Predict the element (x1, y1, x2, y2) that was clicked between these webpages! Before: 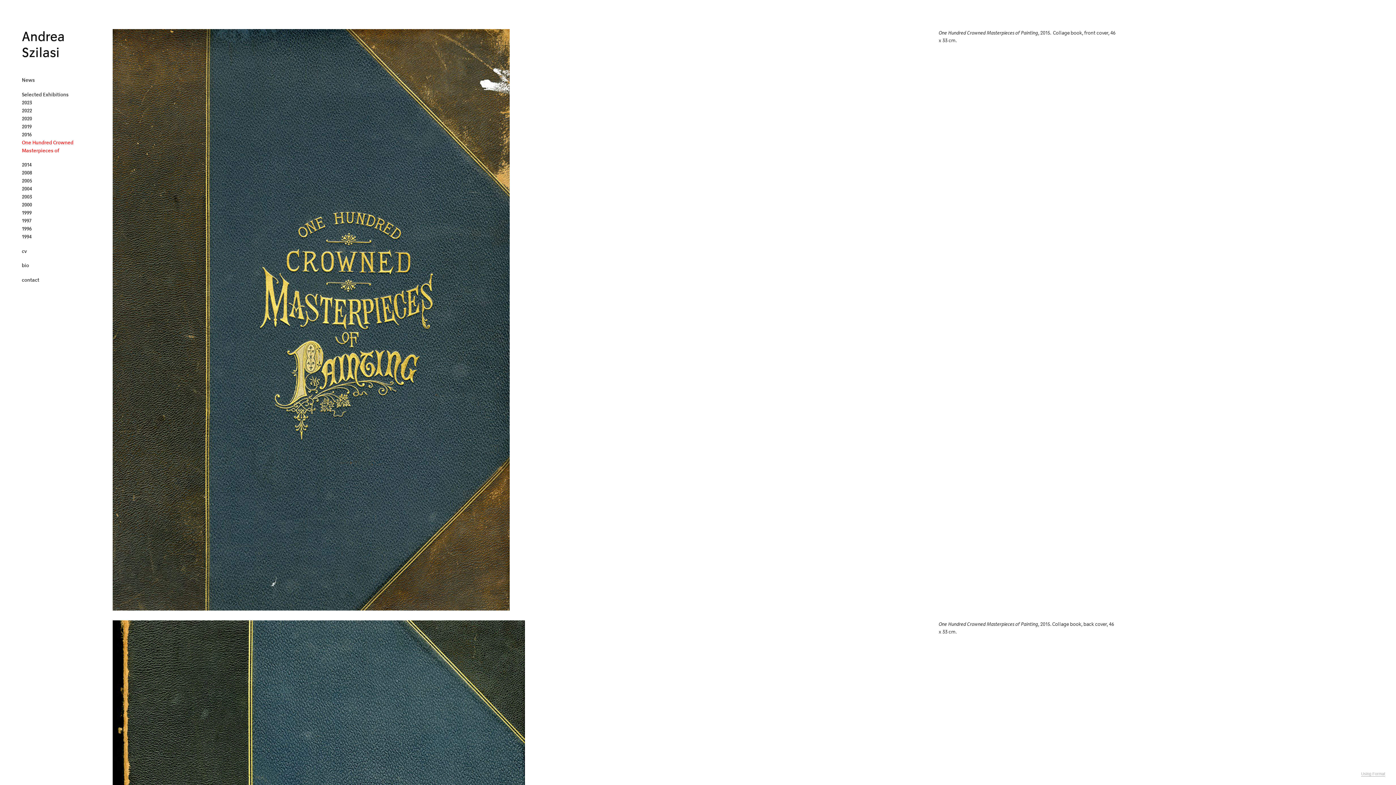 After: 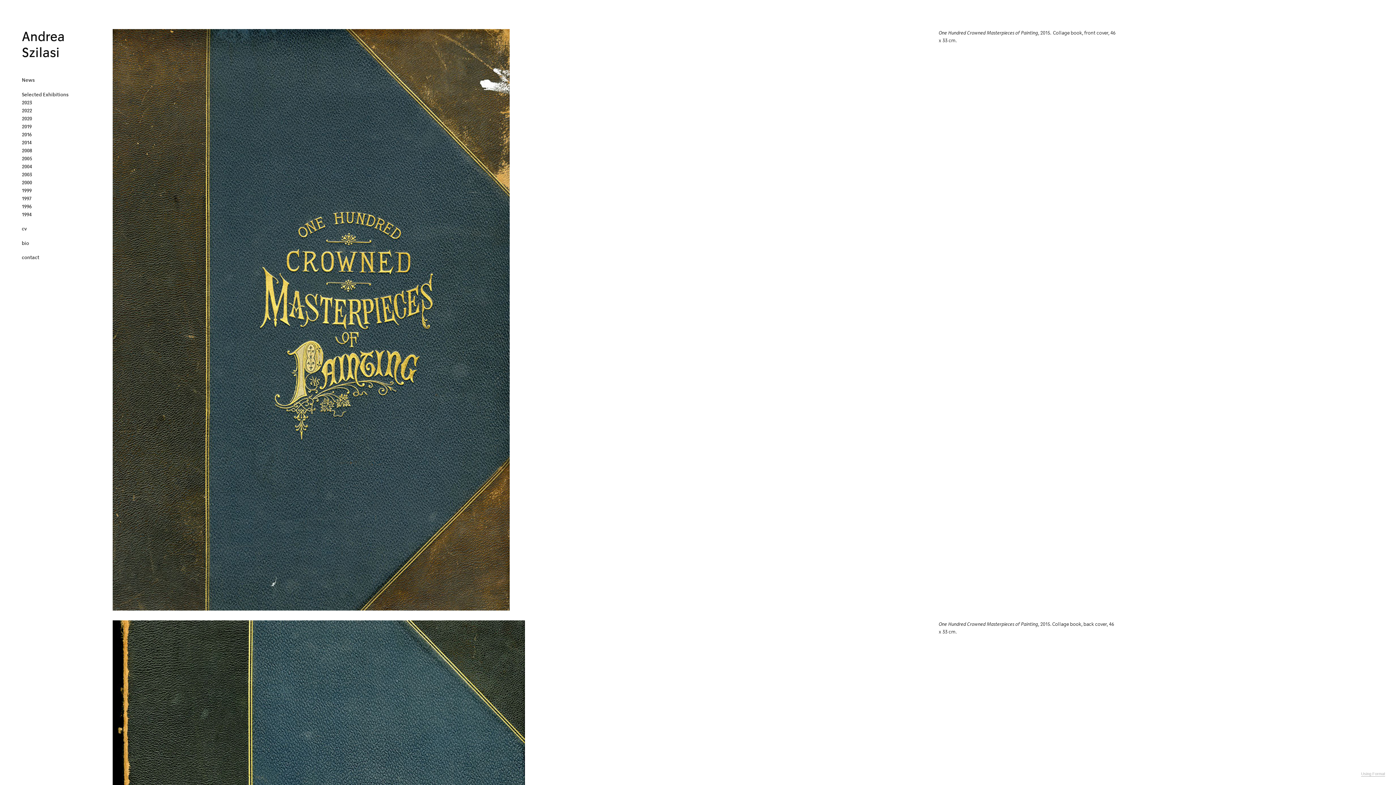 Action: label: 2016 bbox: (21, 131, 31, 137)